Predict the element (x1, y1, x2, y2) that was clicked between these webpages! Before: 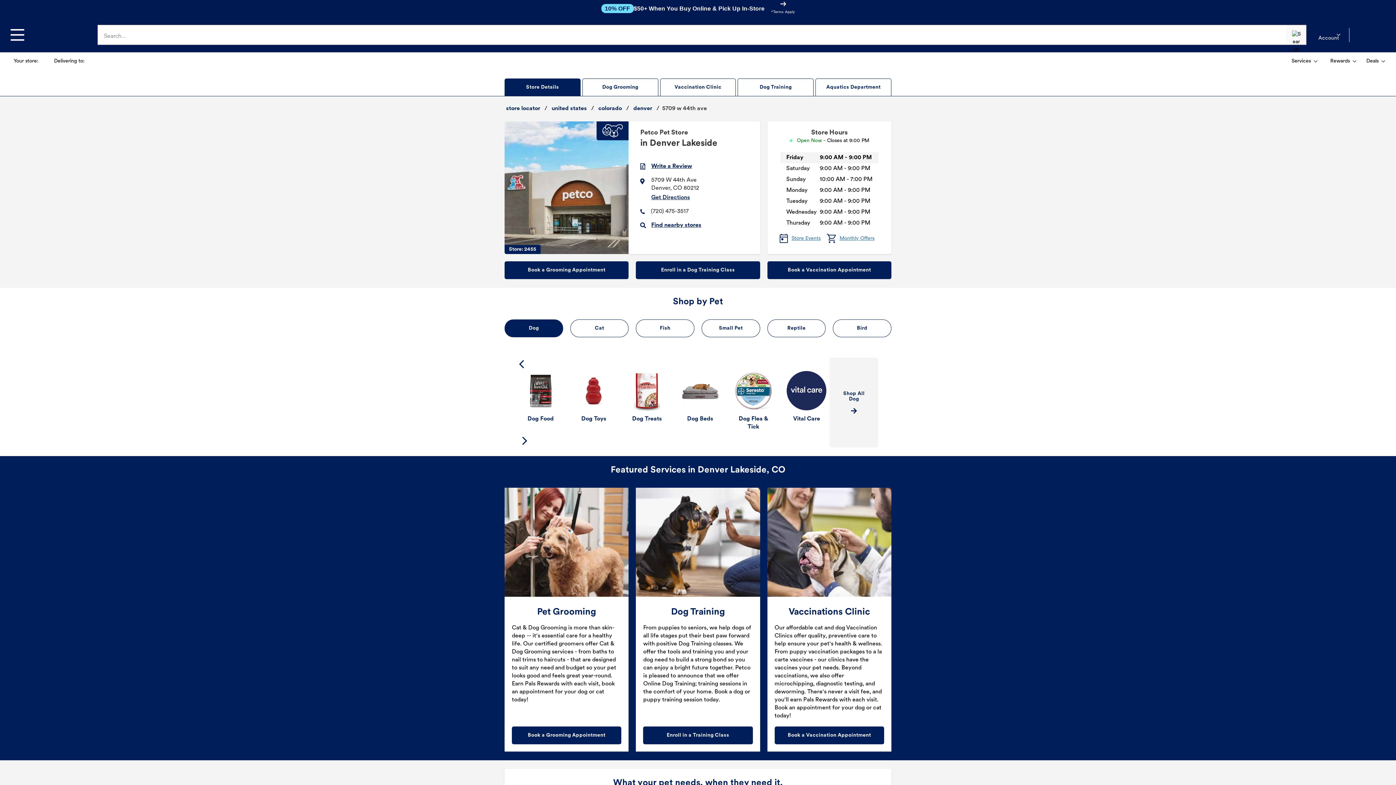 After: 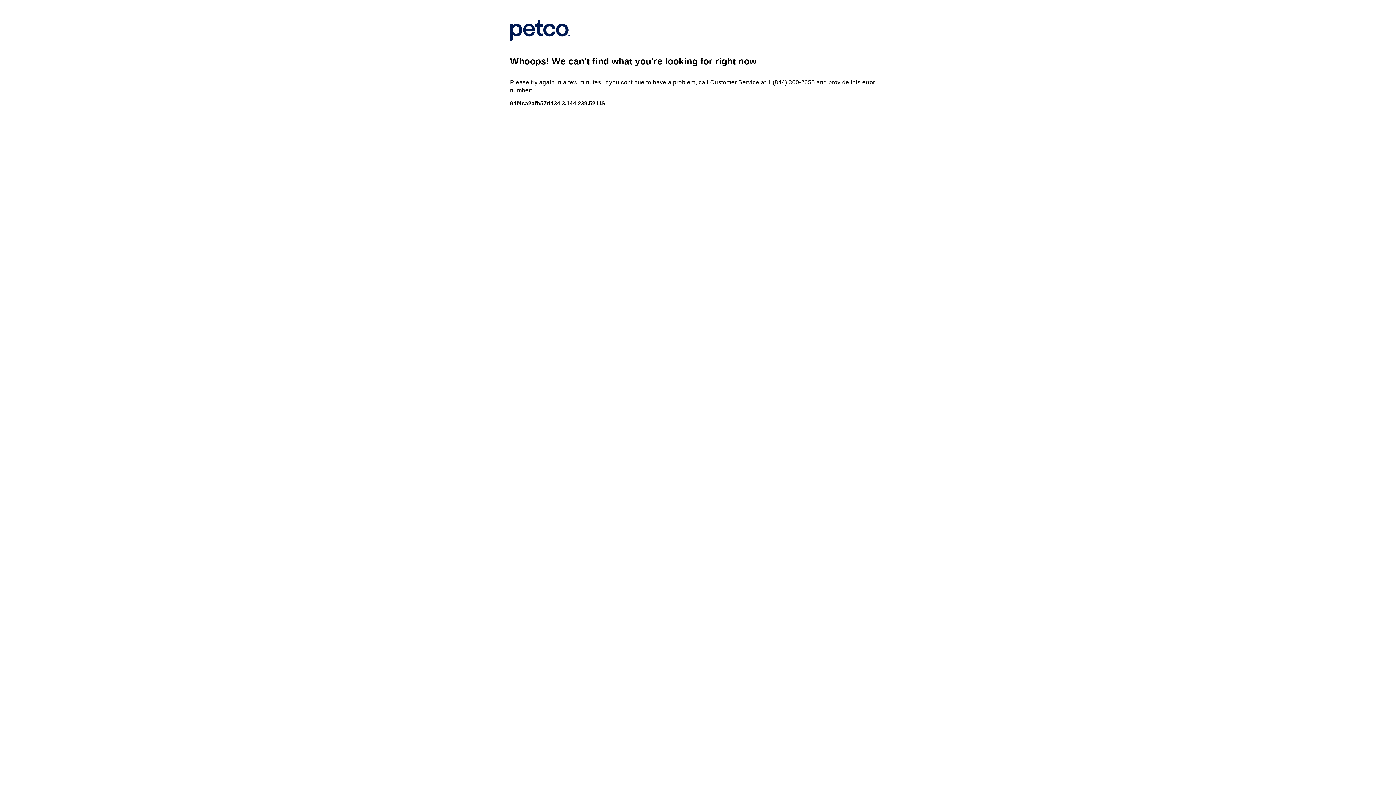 Action: label: Dog Food bbox: (517, 368, 563, 428)